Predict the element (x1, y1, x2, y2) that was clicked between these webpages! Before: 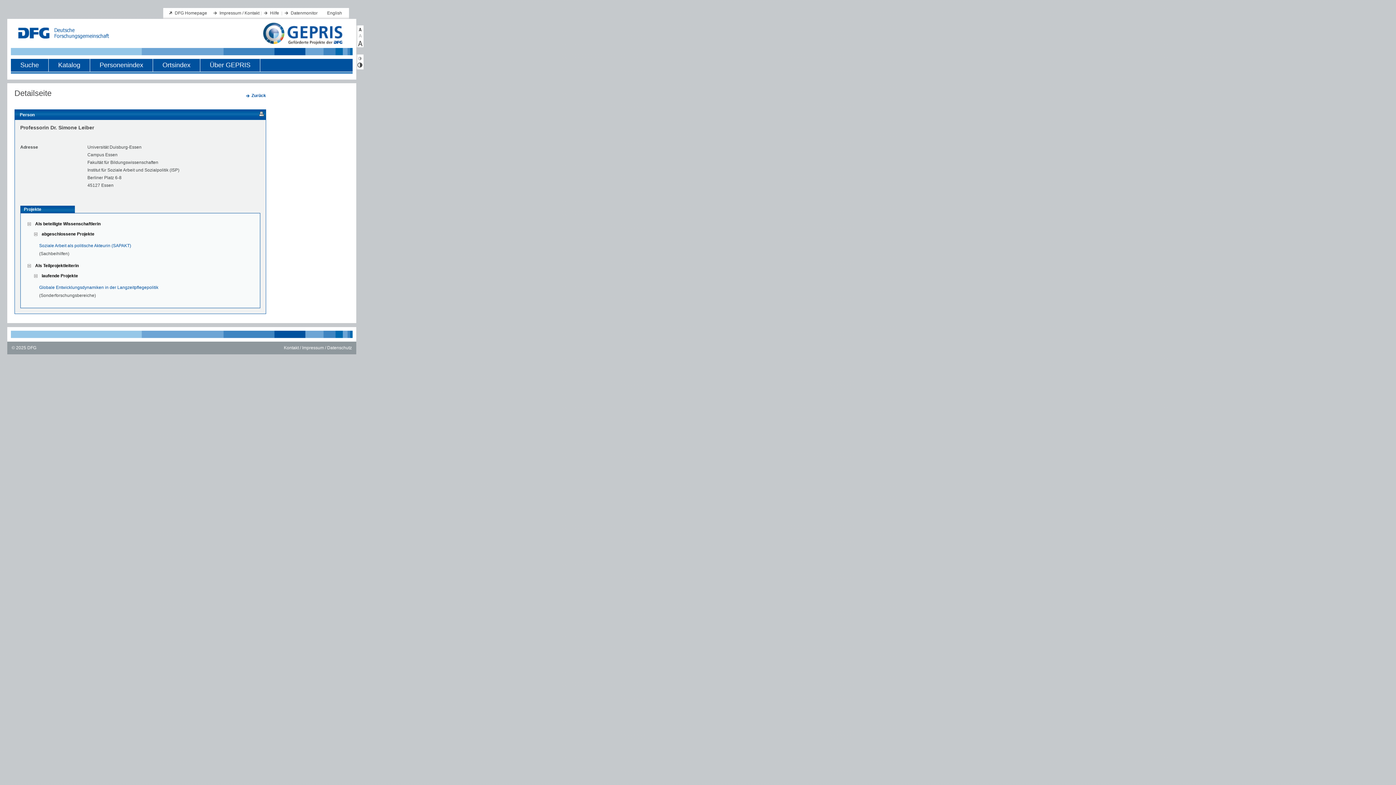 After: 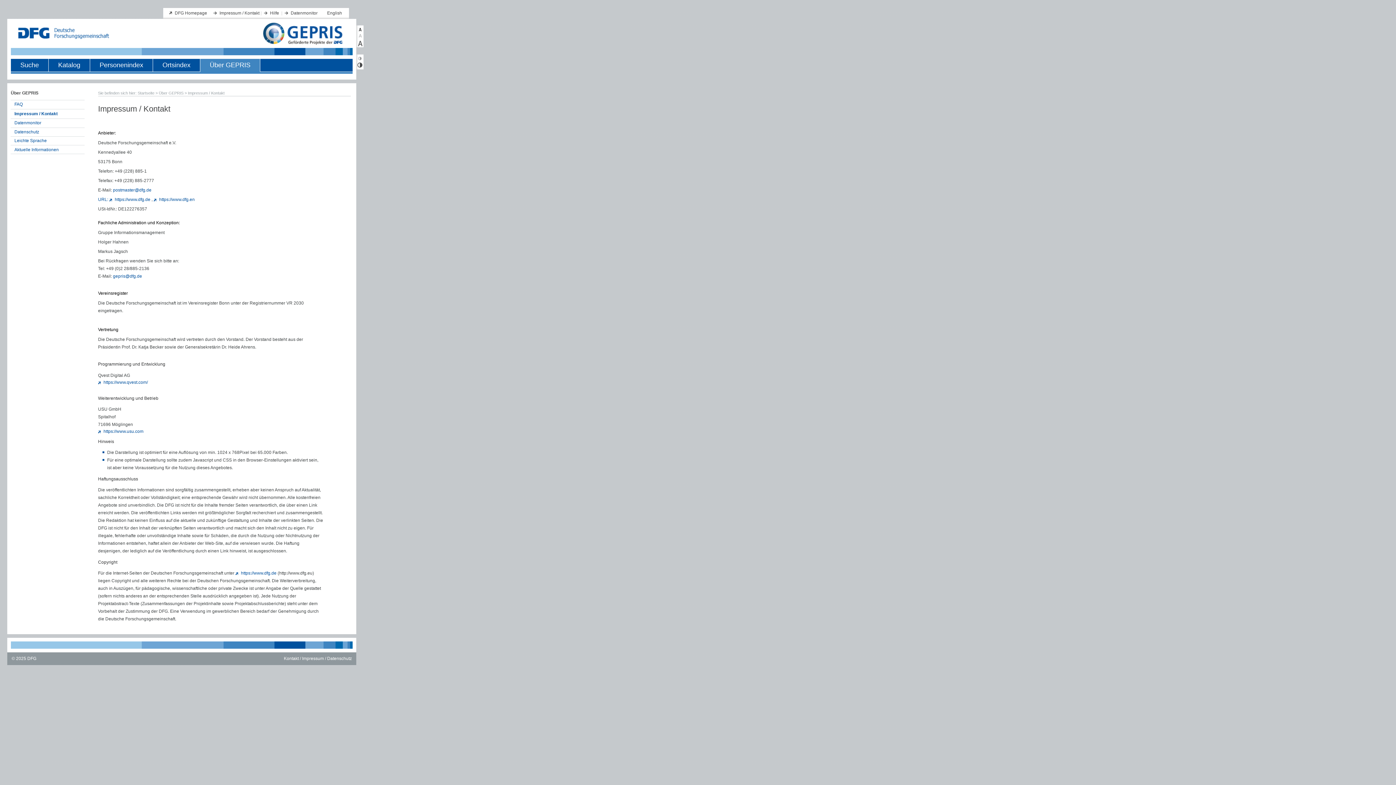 Action: bbox: (219, 10, 259, 15) label: Impressum / Kontakt